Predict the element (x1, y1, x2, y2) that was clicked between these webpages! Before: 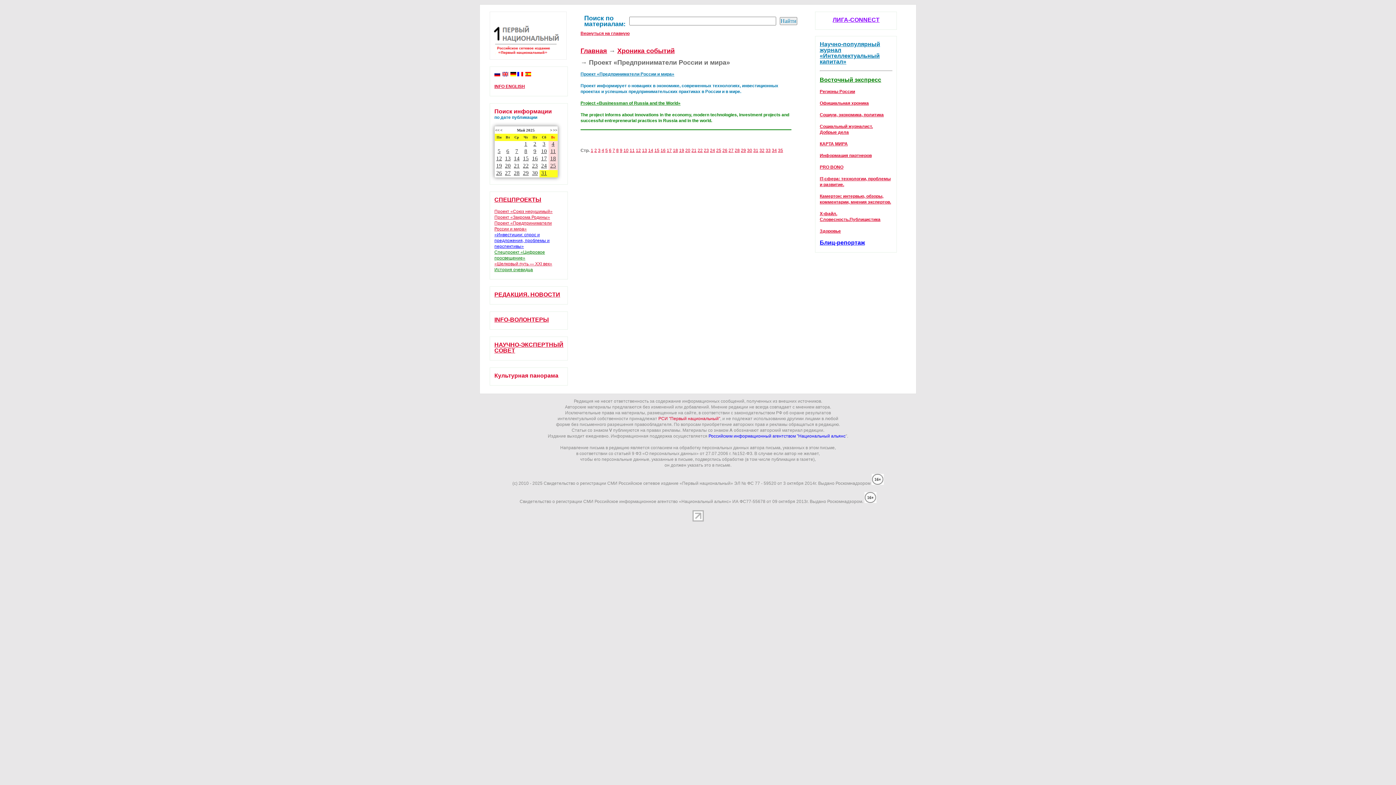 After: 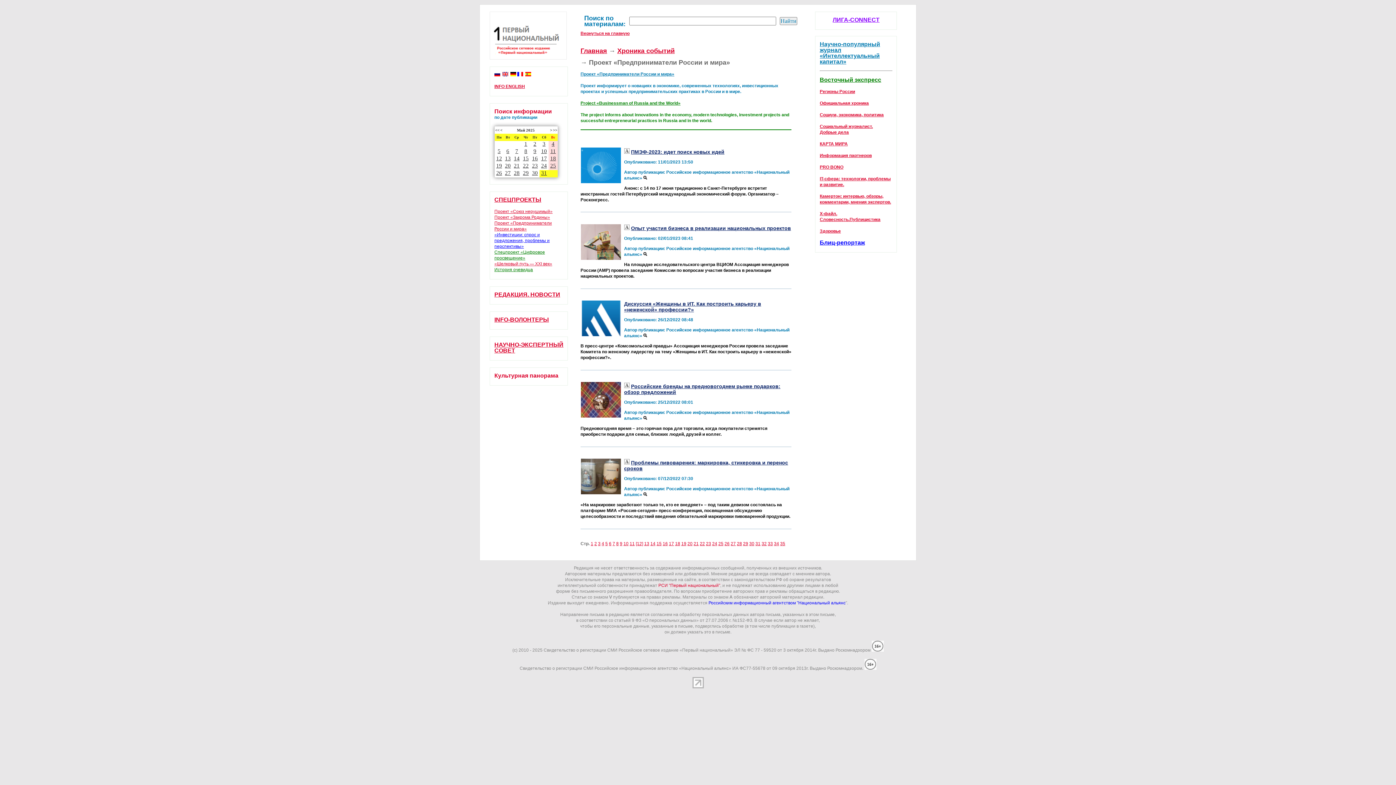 Action: label: 12 bbox: (636, 148, 641, 153)